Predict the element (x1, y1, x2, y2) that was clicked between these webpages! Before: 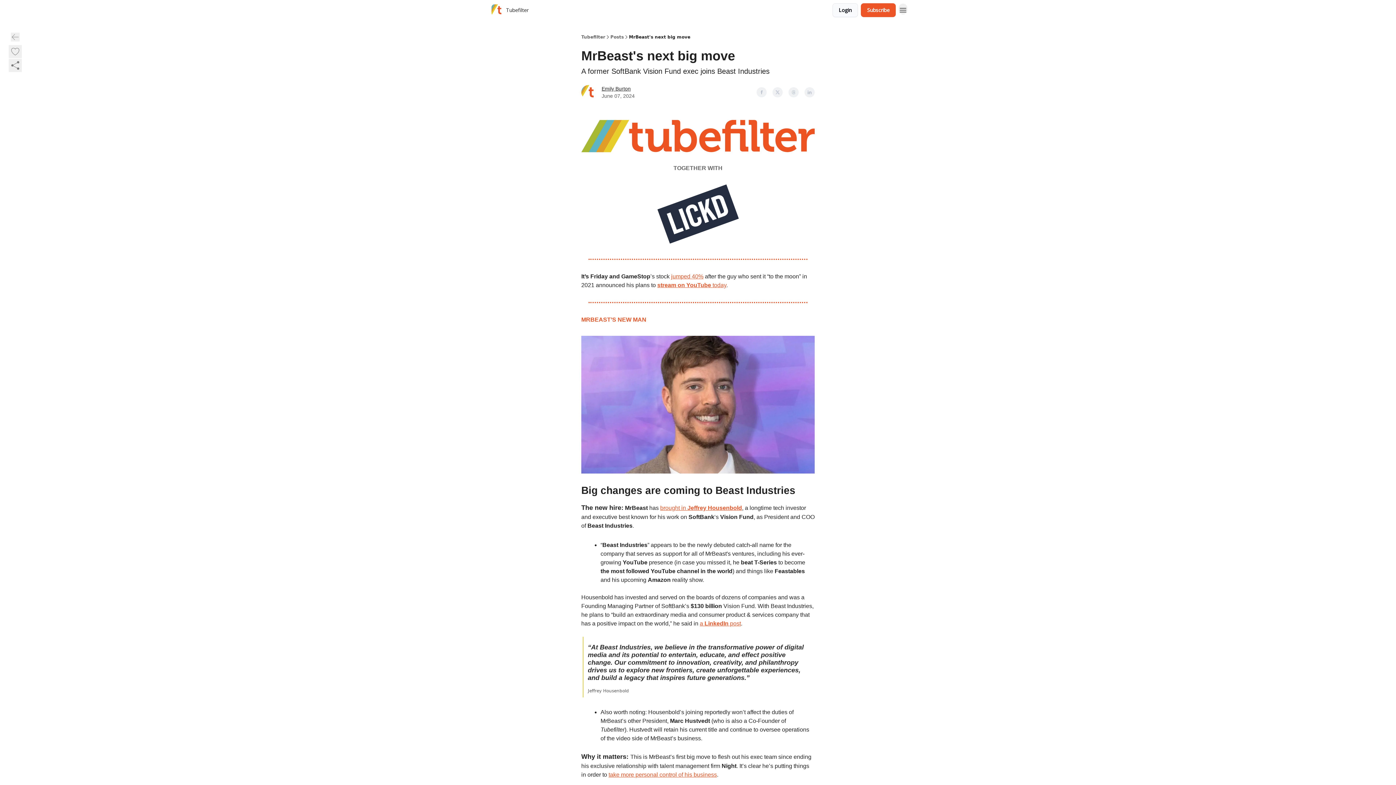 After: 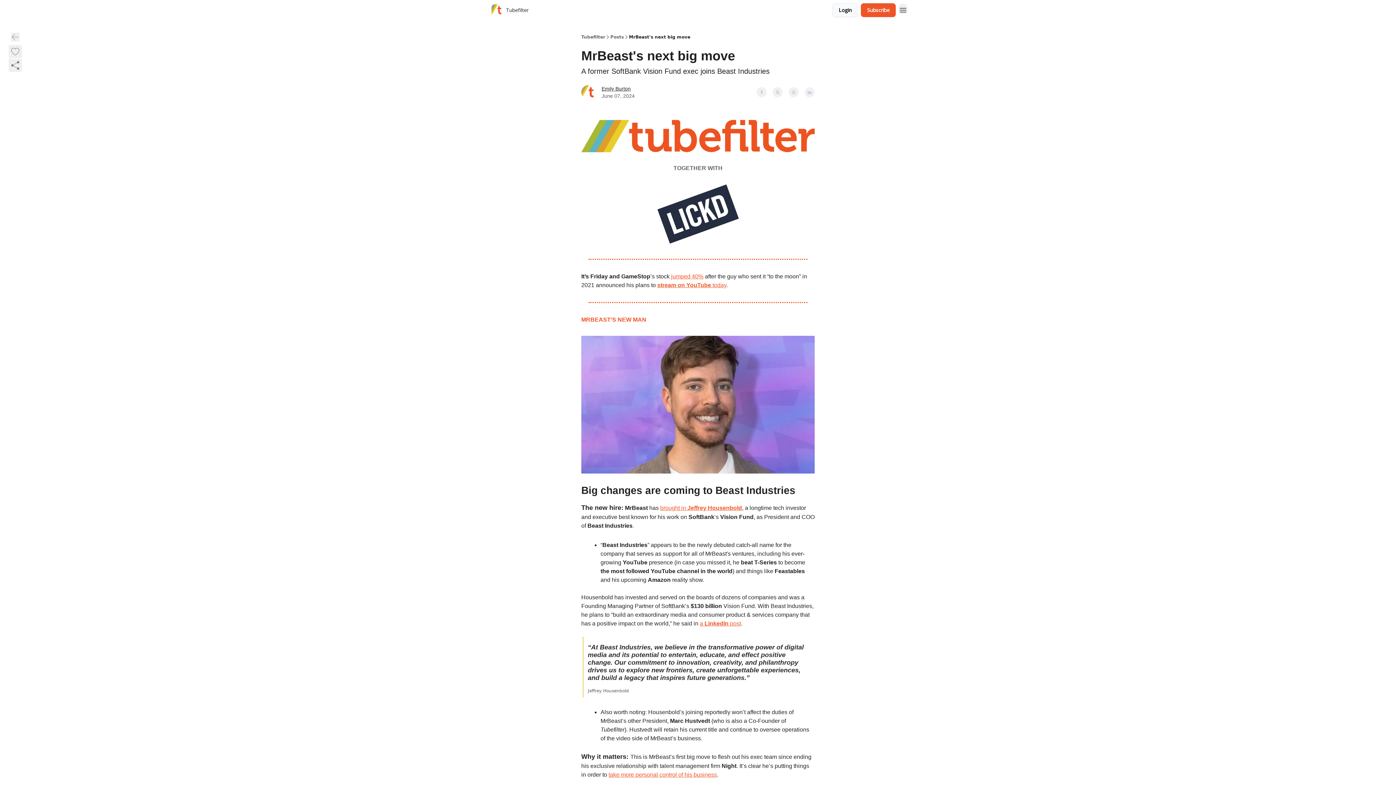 Action: bbox: (660, 504, 687, 511) label: brought in 